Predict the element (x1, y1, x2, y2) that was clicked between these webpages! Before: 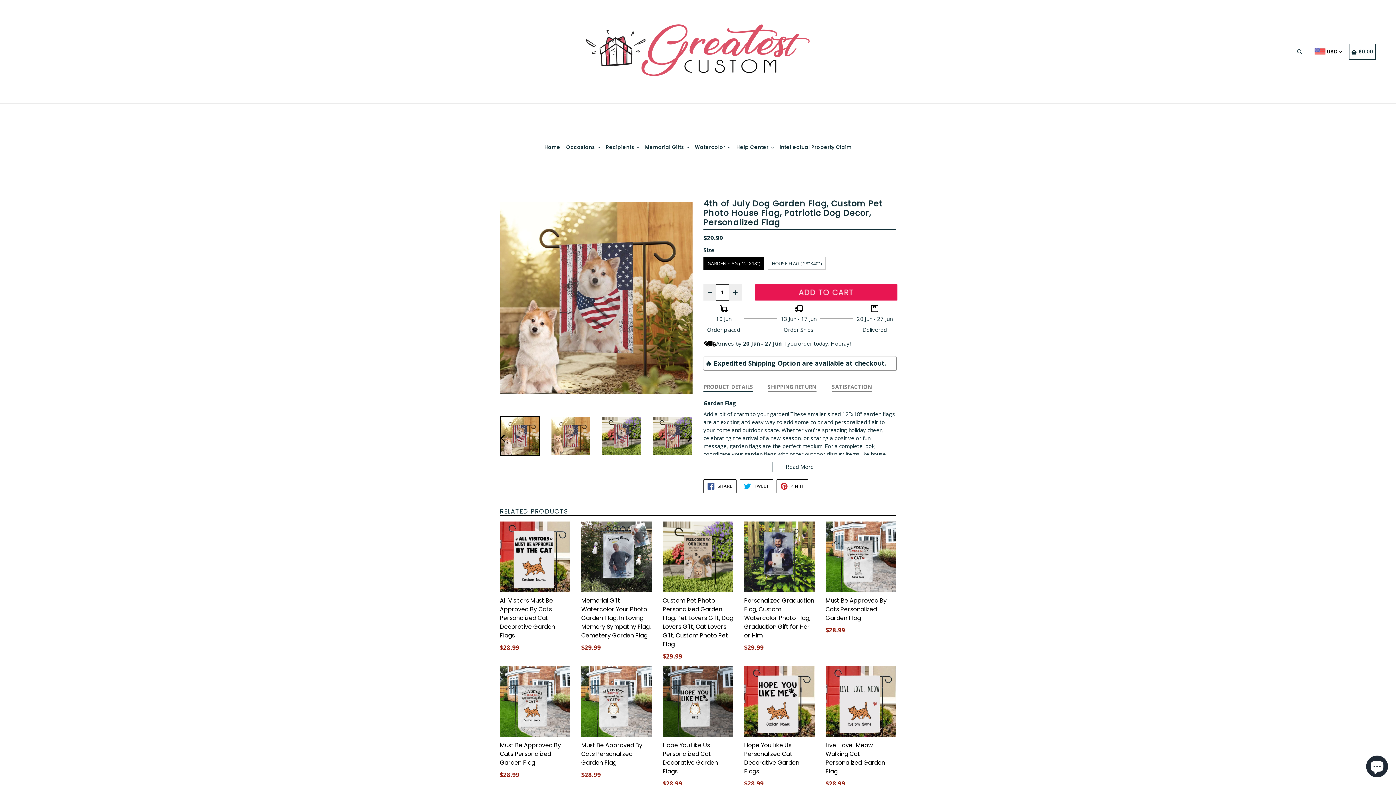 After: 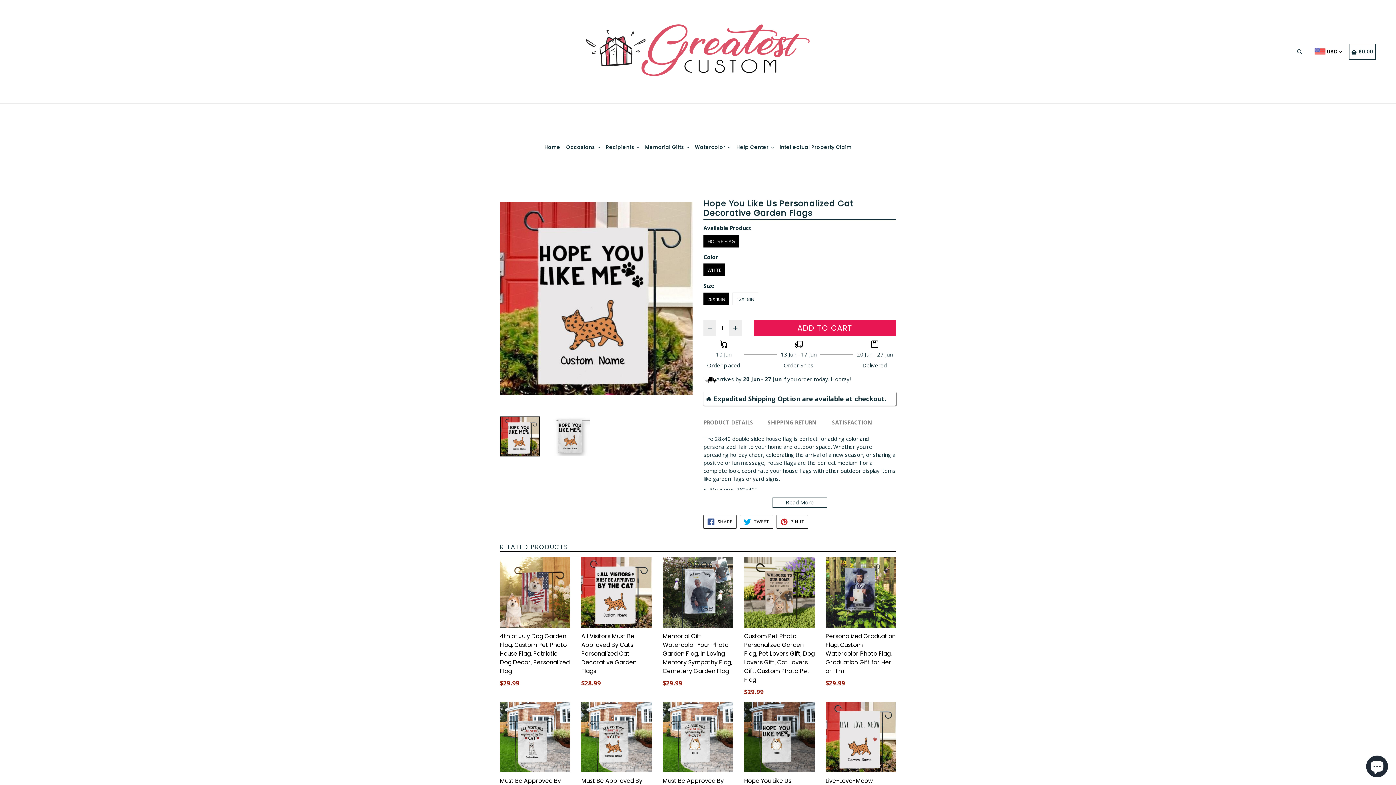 Action: bbox: (744, 666, 814, 788) label: Hope You Like Us Personalized Cat Decorative Garden Flags
Regular price
$28.99